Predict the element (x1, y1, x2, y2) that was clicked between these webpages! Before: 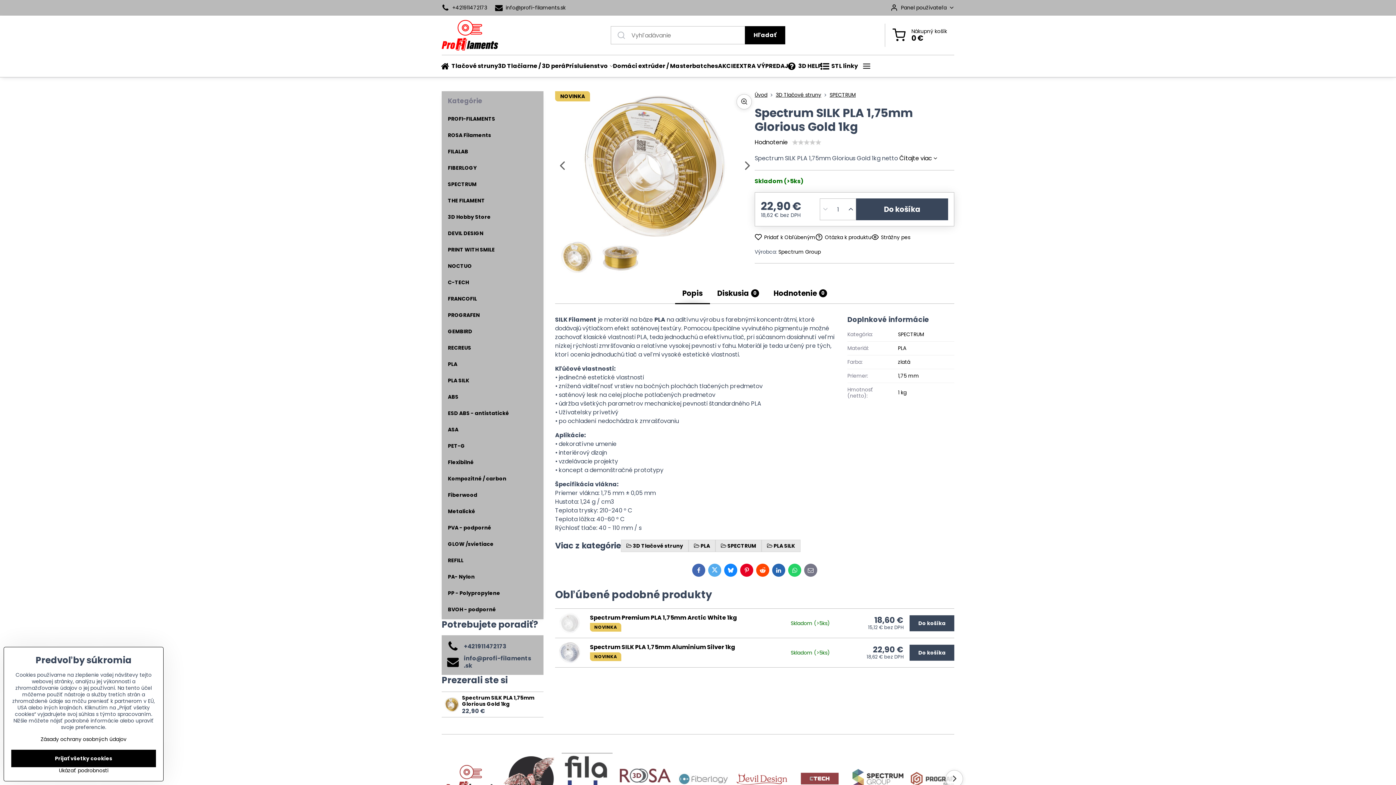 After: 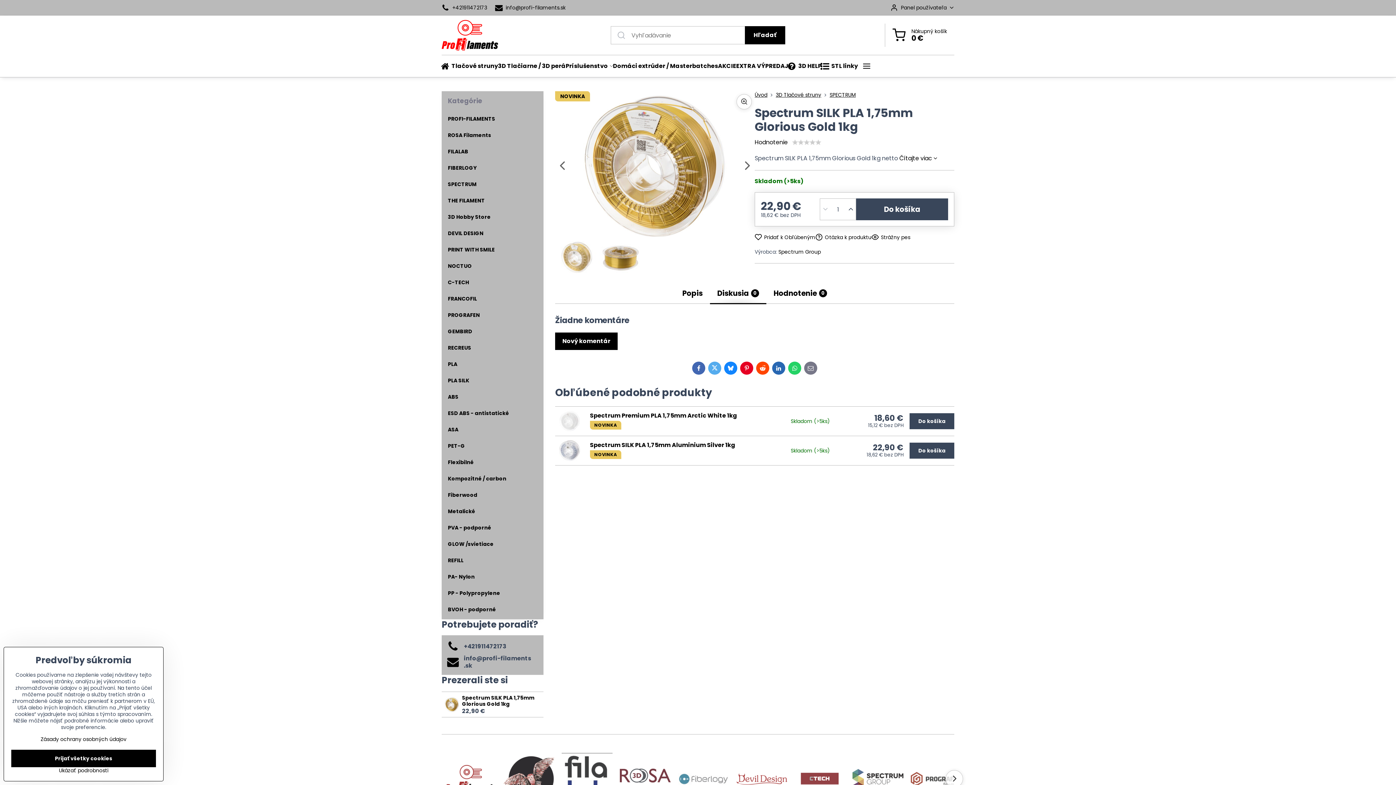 Action: label: Diskusia
0 bbox: (710, 283, 766, 303)